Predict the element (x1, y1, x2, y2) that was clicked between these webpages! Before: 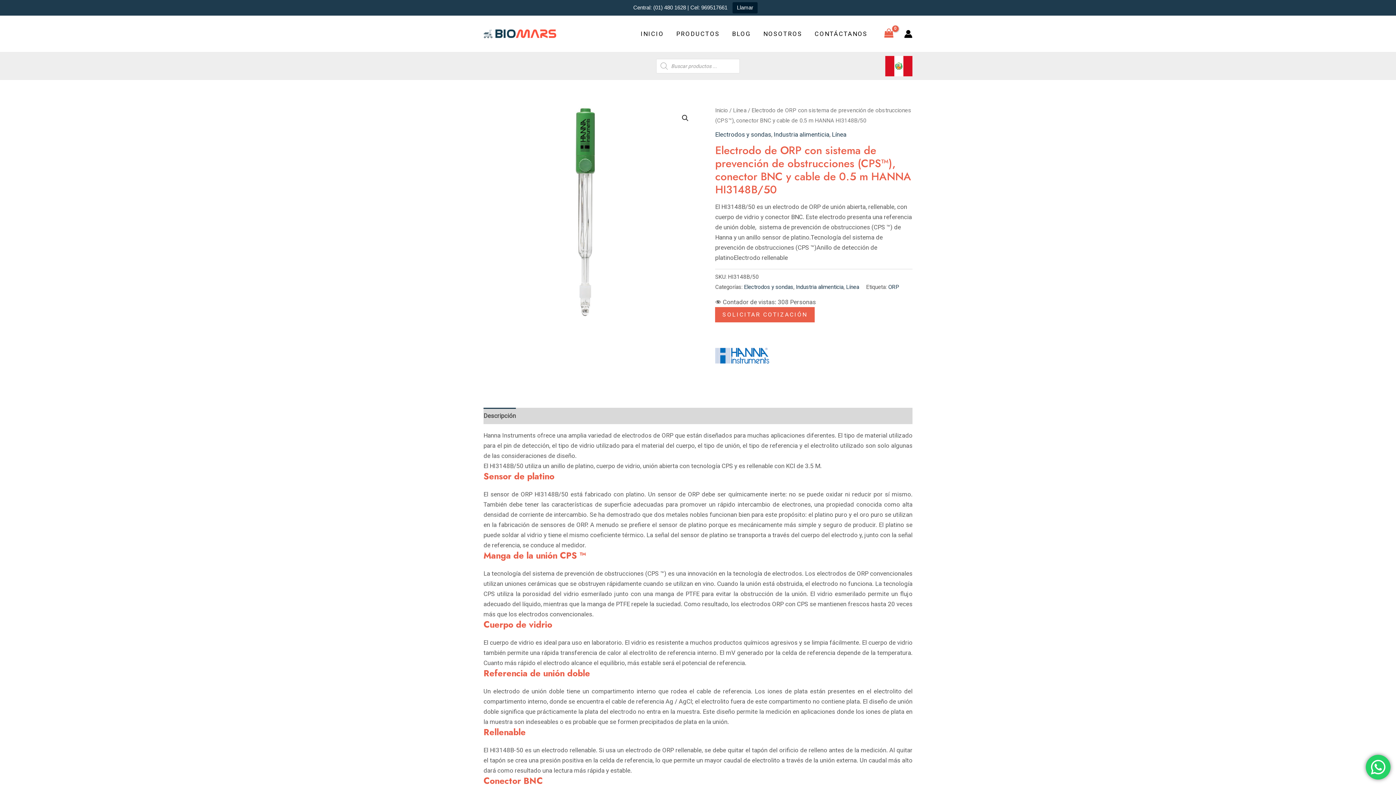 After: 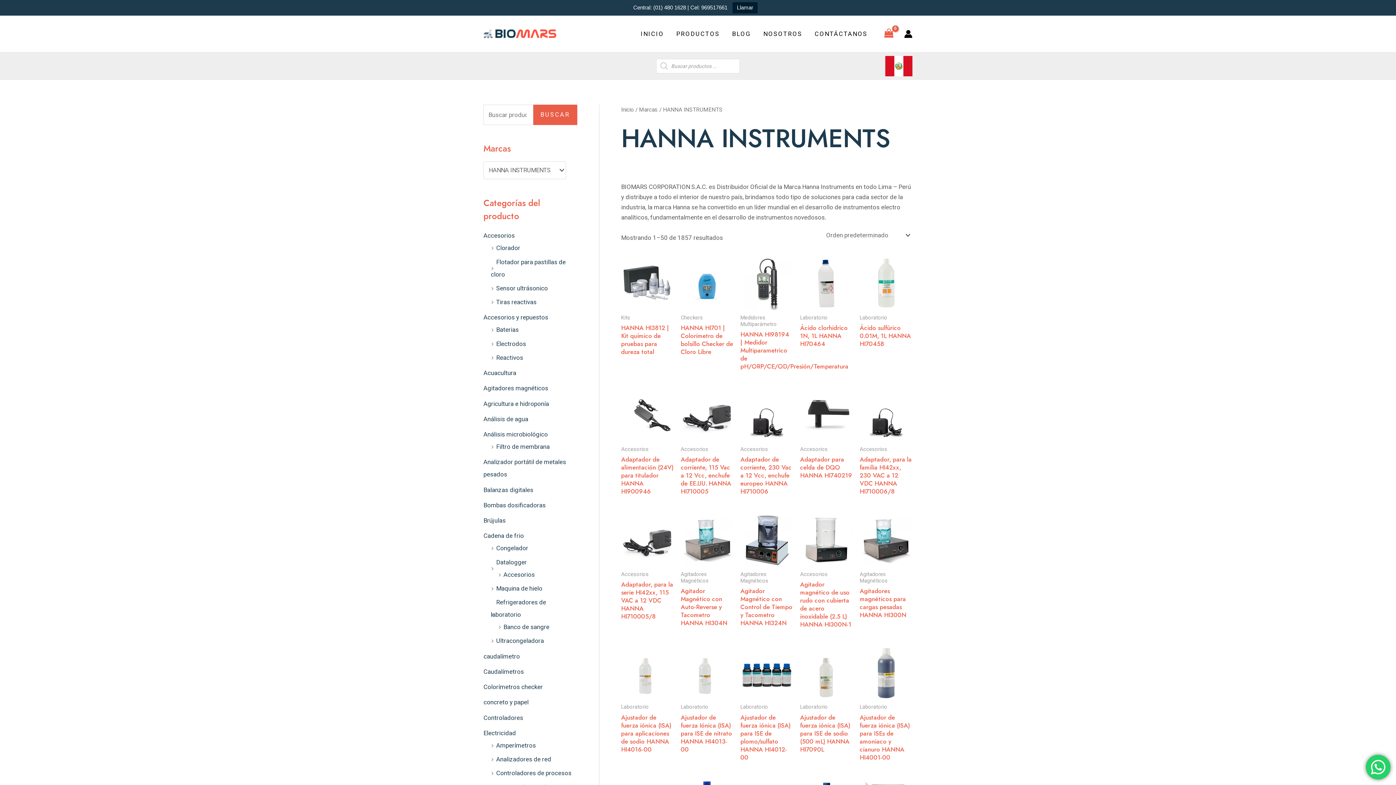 Action: bbox: (715, 328, 769, 383)